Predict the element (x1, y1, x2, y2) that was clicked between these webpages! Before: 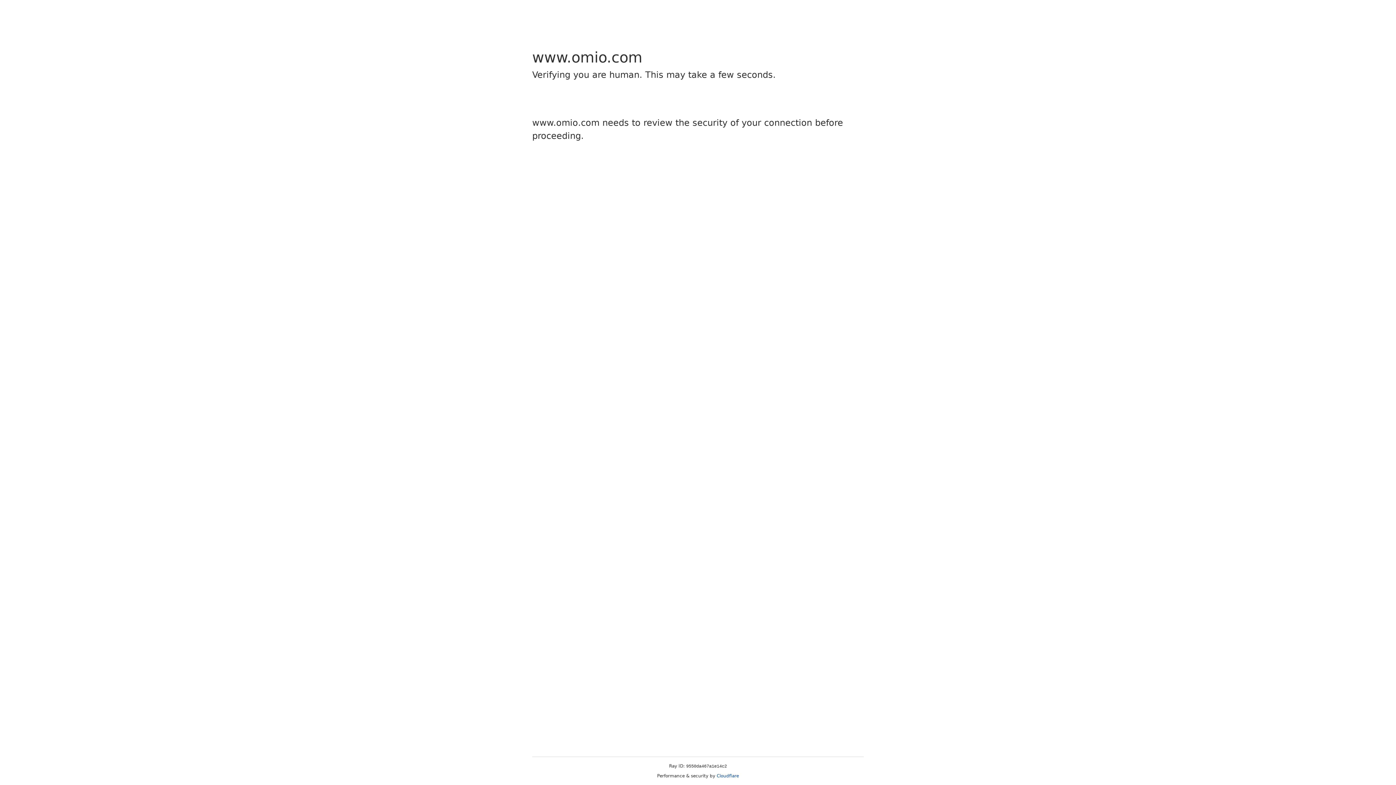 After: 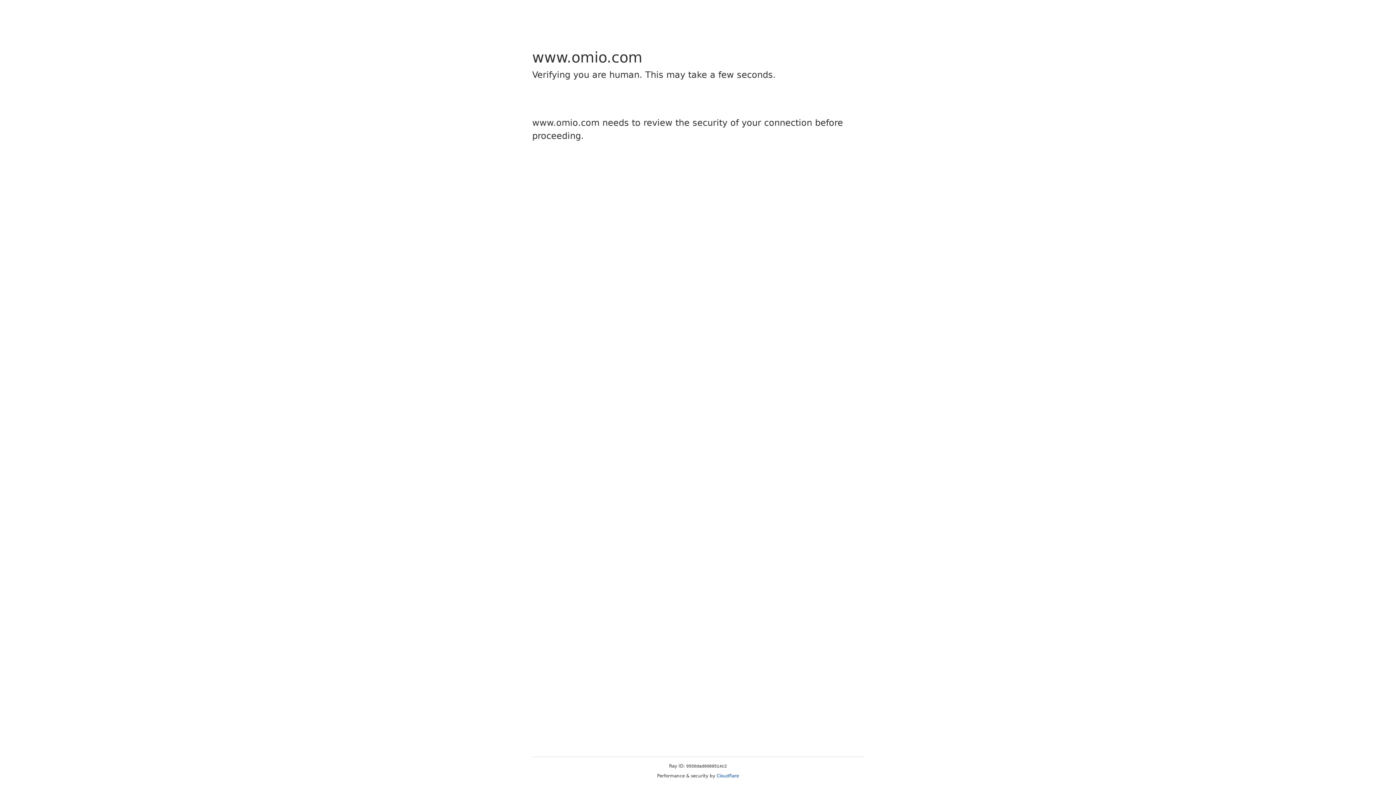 Action: label: Cloudflare bbox: (716, 773, 739, 778)